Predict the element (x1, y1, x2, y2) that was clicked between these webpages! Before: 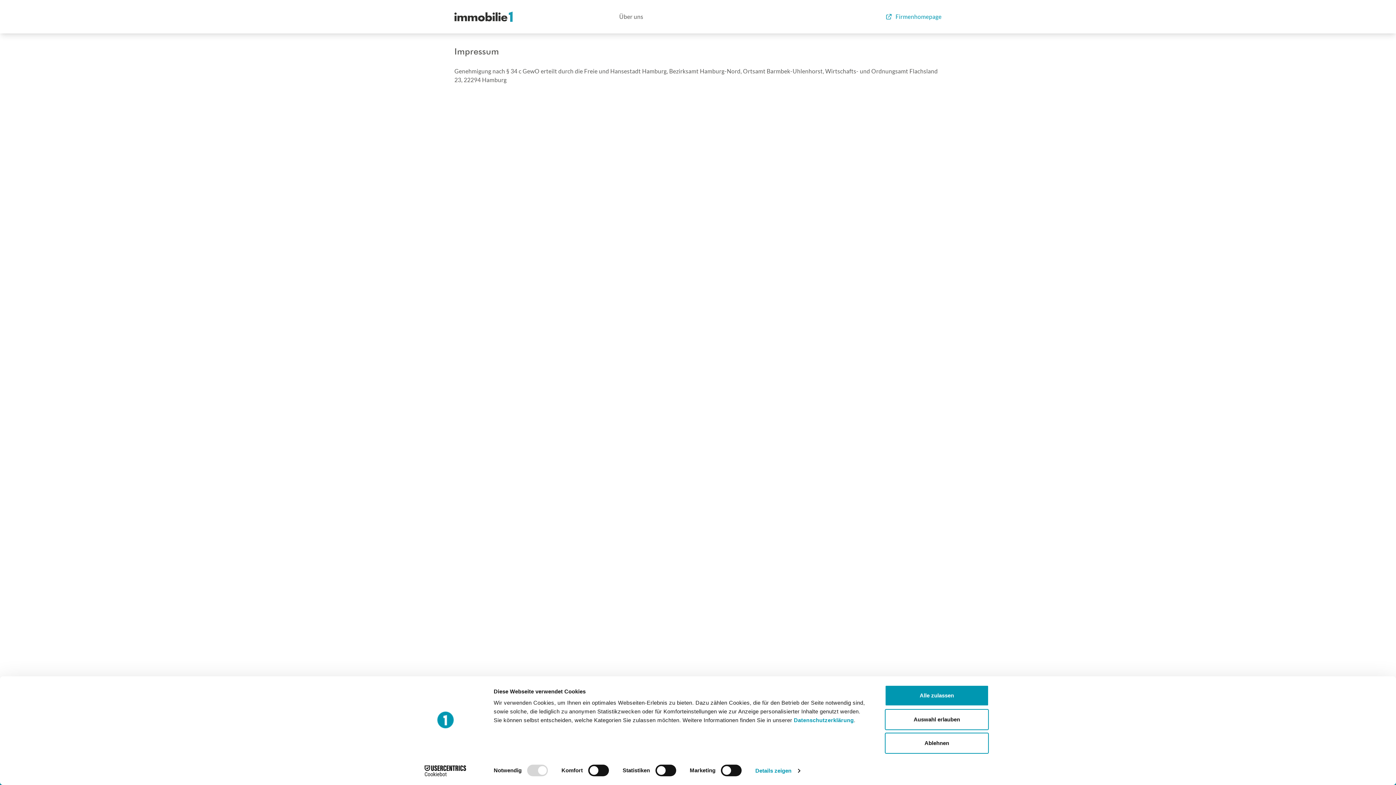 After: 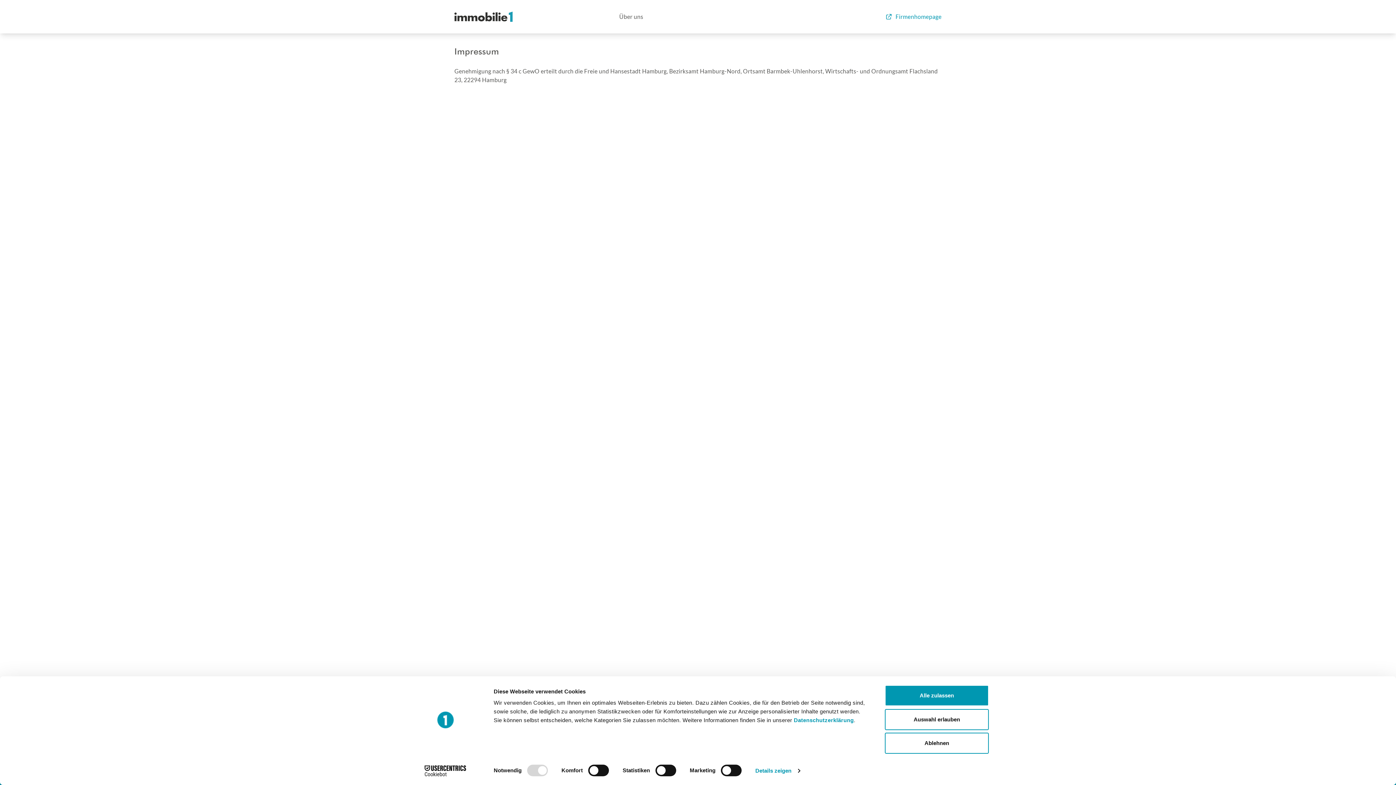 Action: bbox: (413, 765, 477, 776) label: Cookiebot - opens in a new window